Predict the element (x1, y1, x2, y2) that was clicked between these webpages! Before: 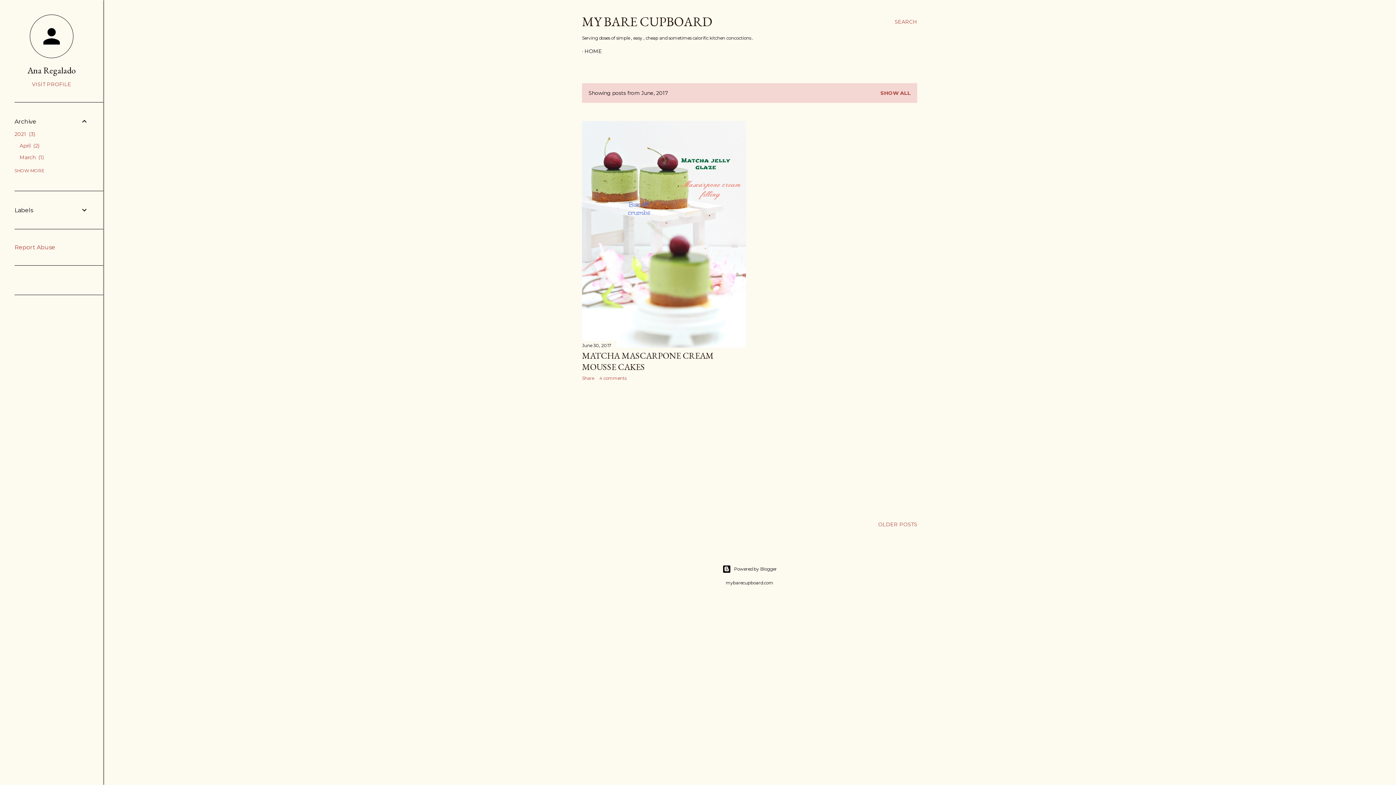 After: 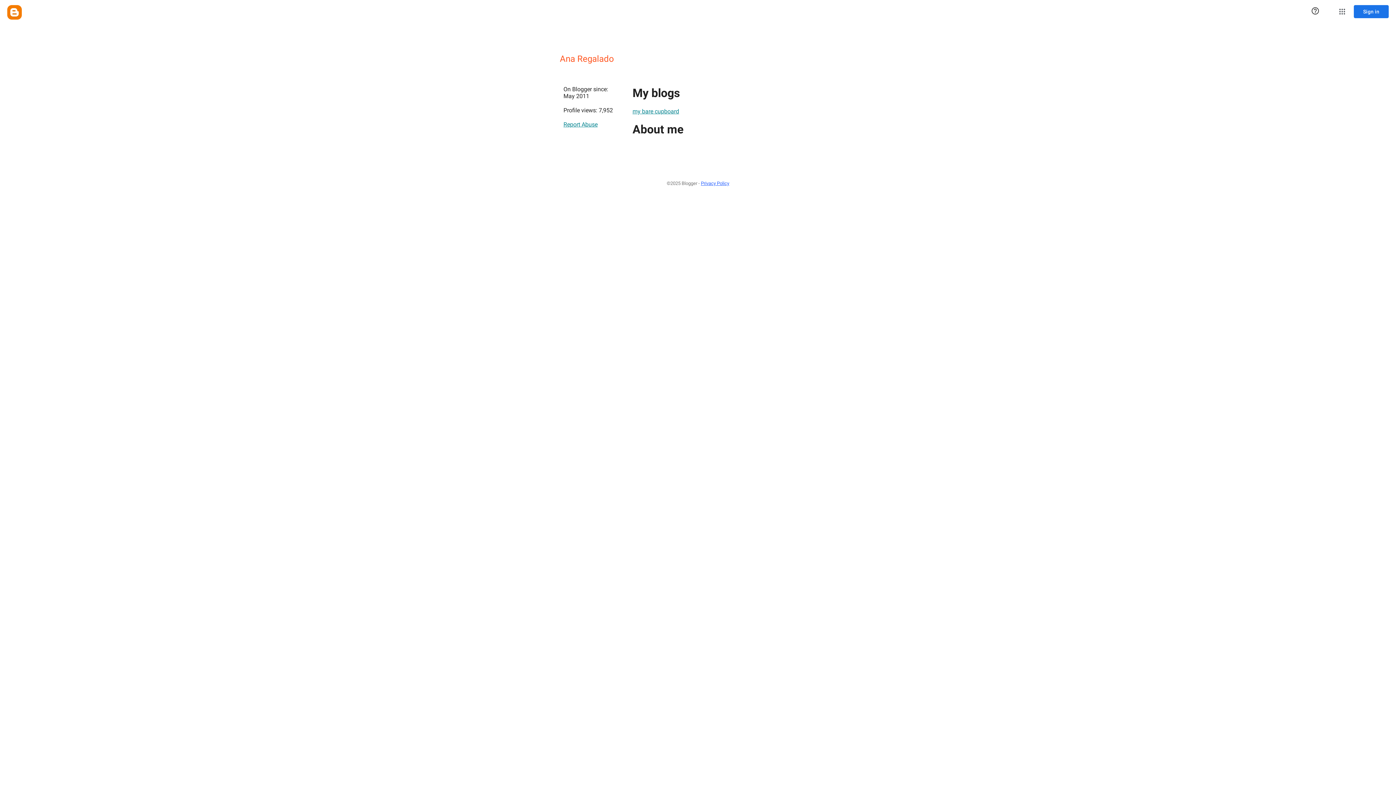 Action: label: Ana Regalado bbox: (14, 64, 88, 76)